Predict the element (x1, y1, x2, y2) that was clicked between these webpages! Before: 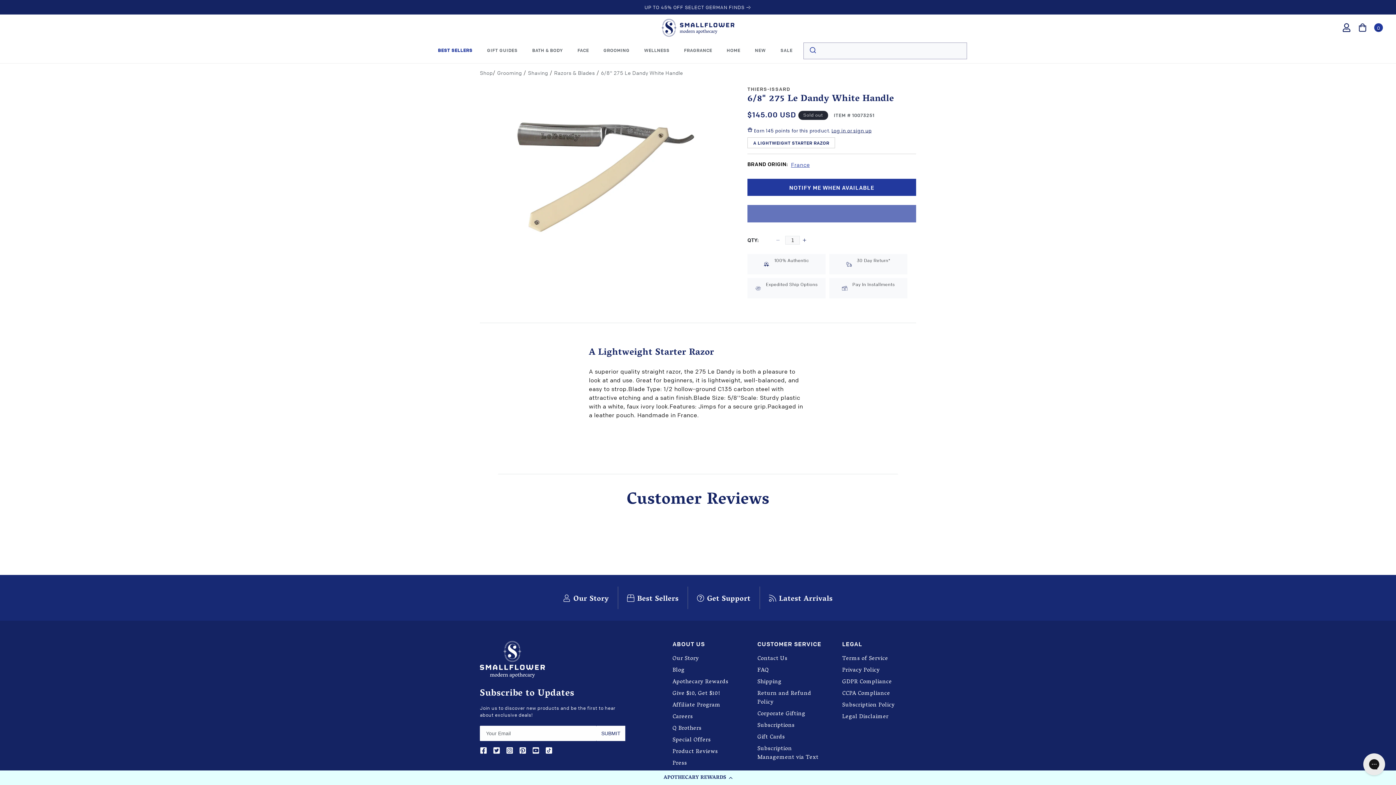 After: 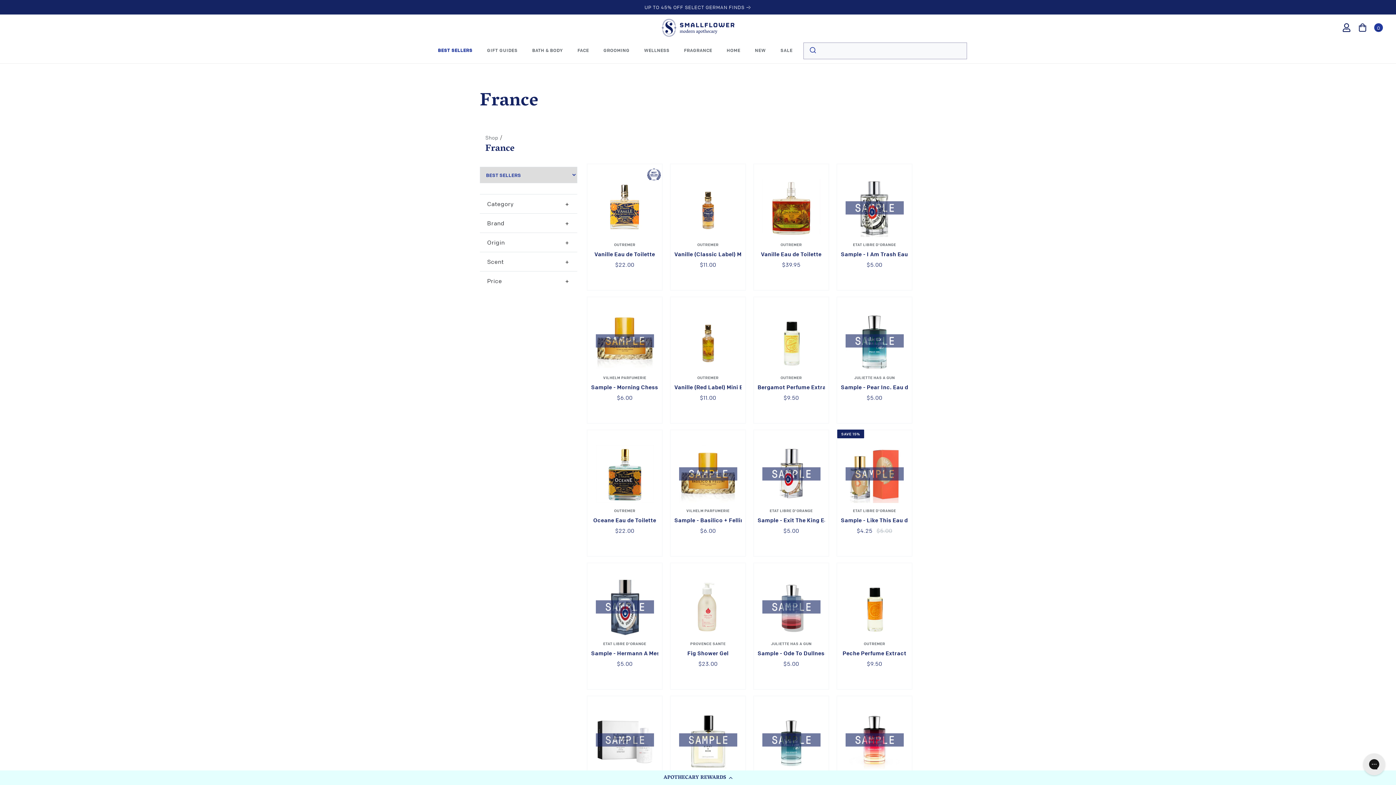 Action: bbox: (791, 161, 809, 168) label: France